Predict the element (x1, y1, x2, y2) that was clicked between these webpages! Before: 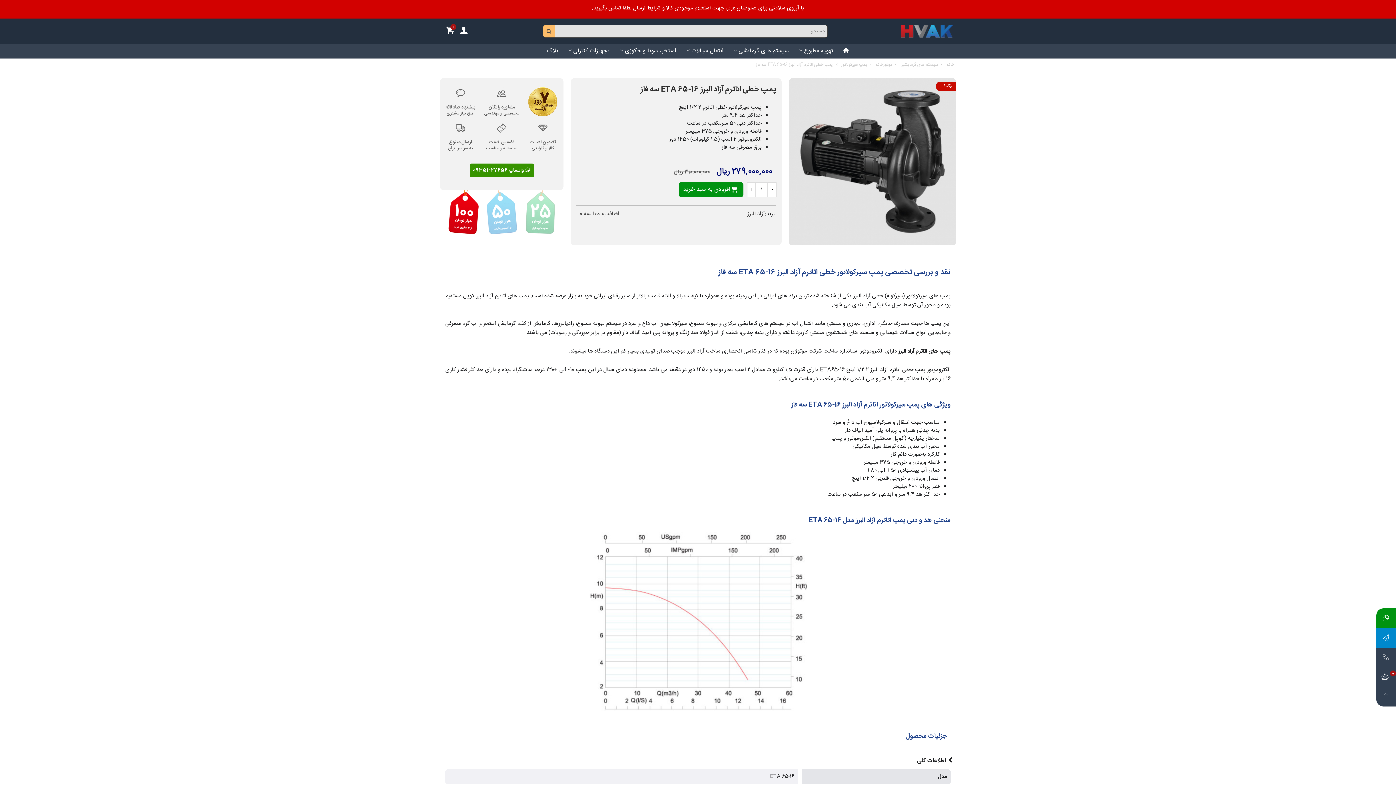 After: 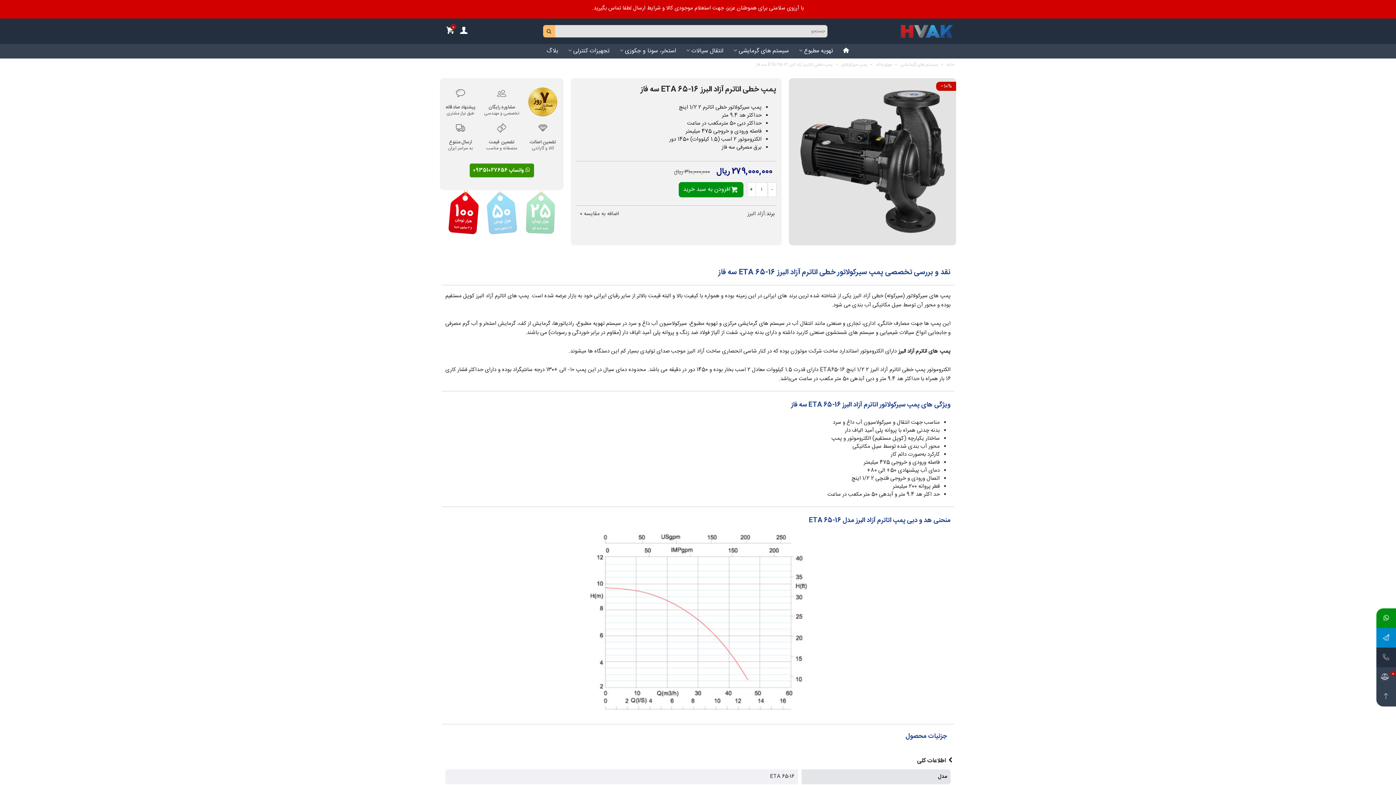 Action: bbox: (1376, 648, 1396, 667)